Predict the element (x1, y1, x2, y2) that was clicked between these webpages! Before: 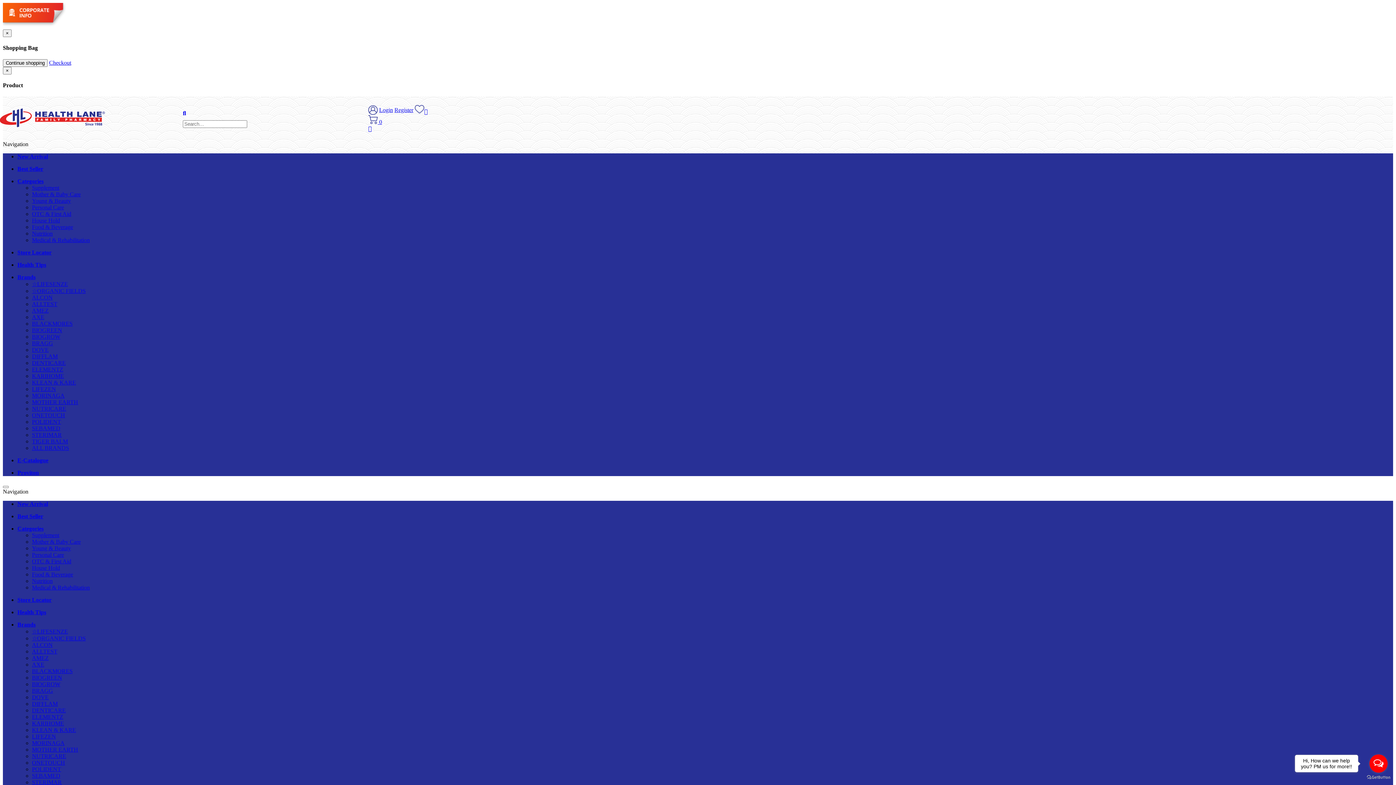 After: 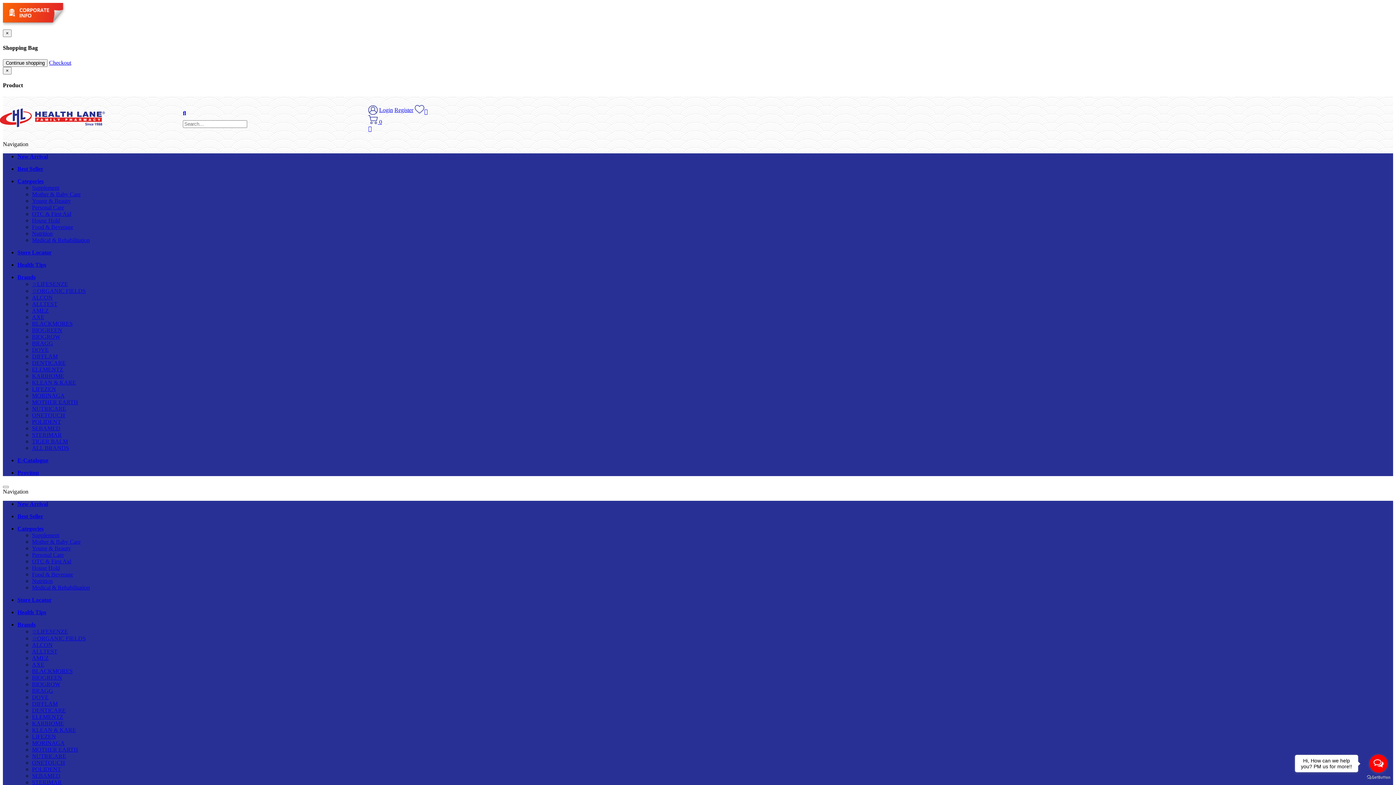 Action: label: Nutrition bbox: (32, 230, 52, 236)